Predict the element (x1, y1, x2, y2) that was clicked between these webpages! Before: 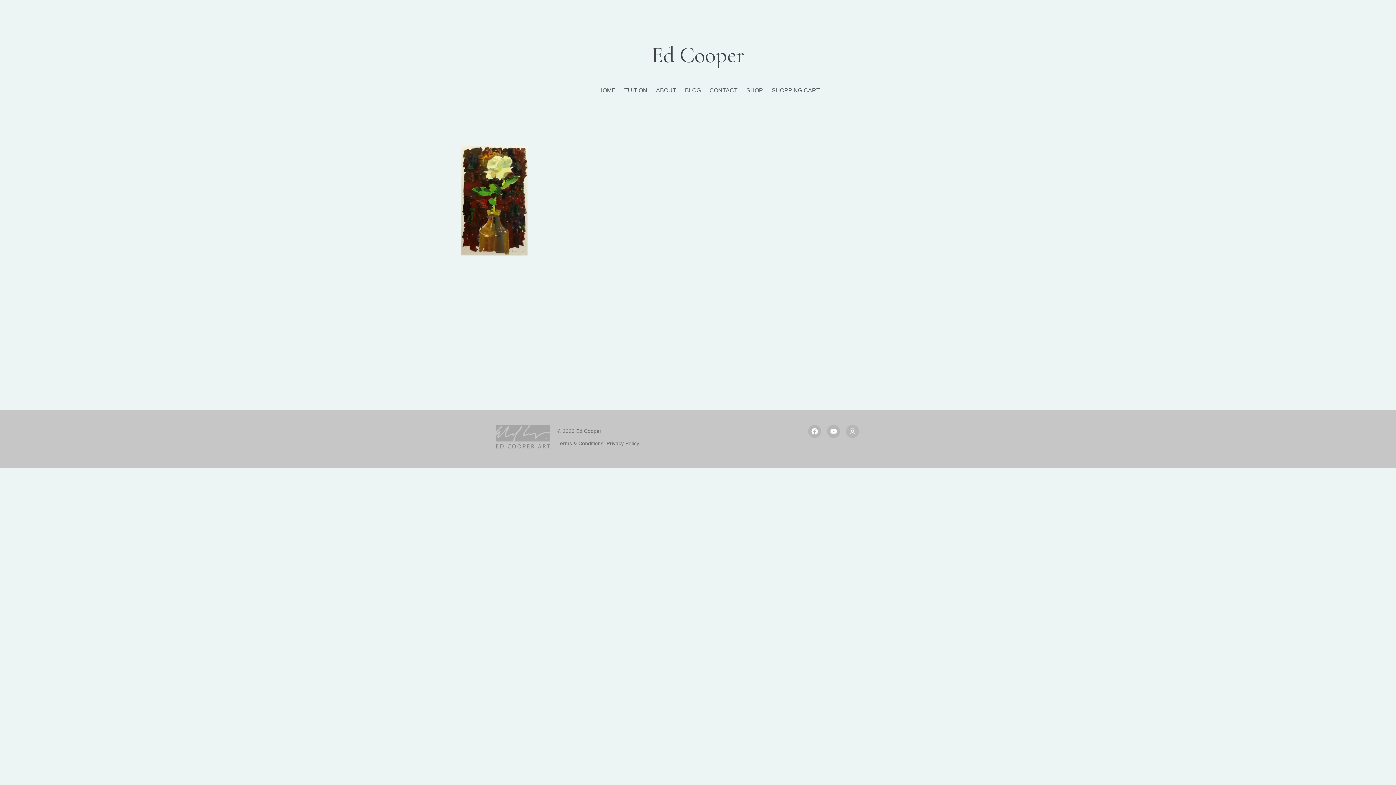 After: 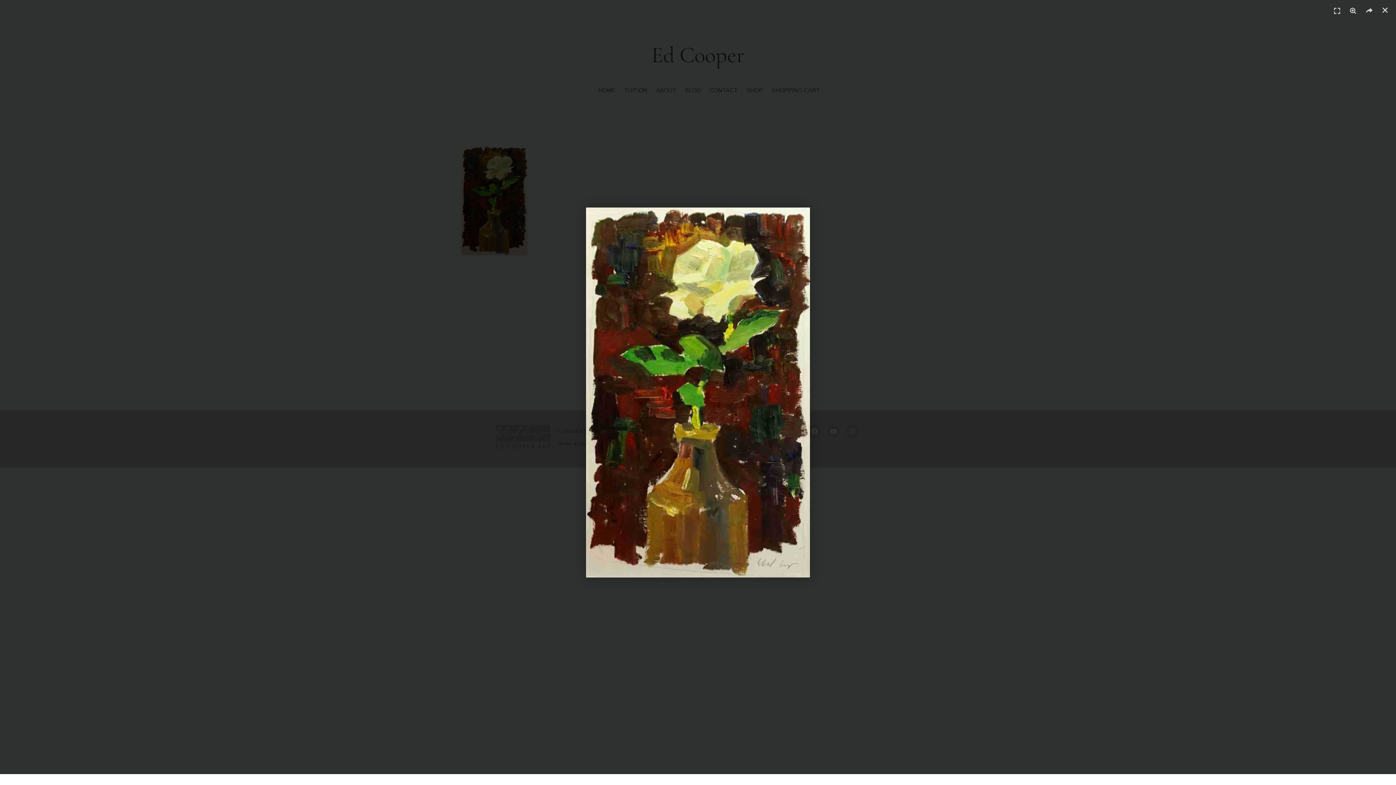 Action: bbox: (461, 247, 527, 257)